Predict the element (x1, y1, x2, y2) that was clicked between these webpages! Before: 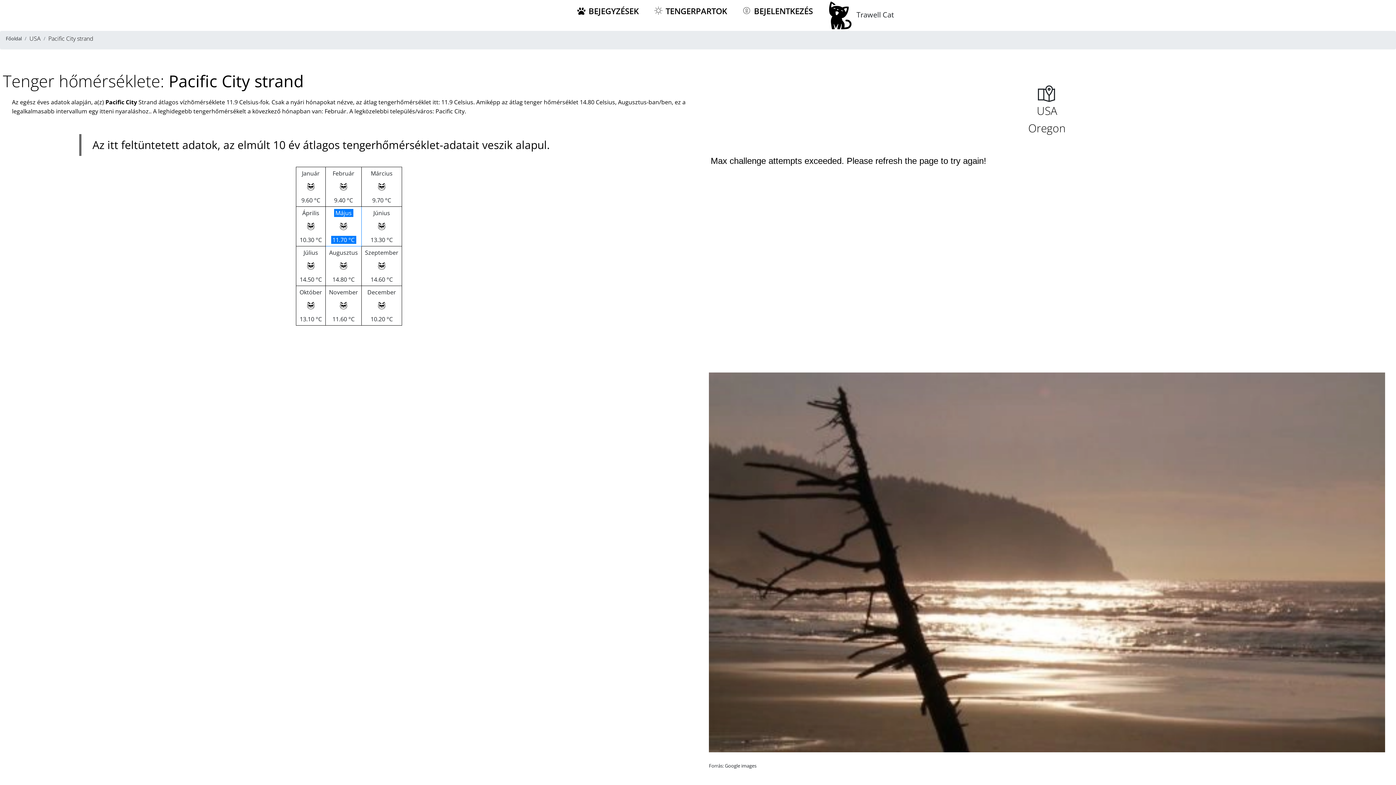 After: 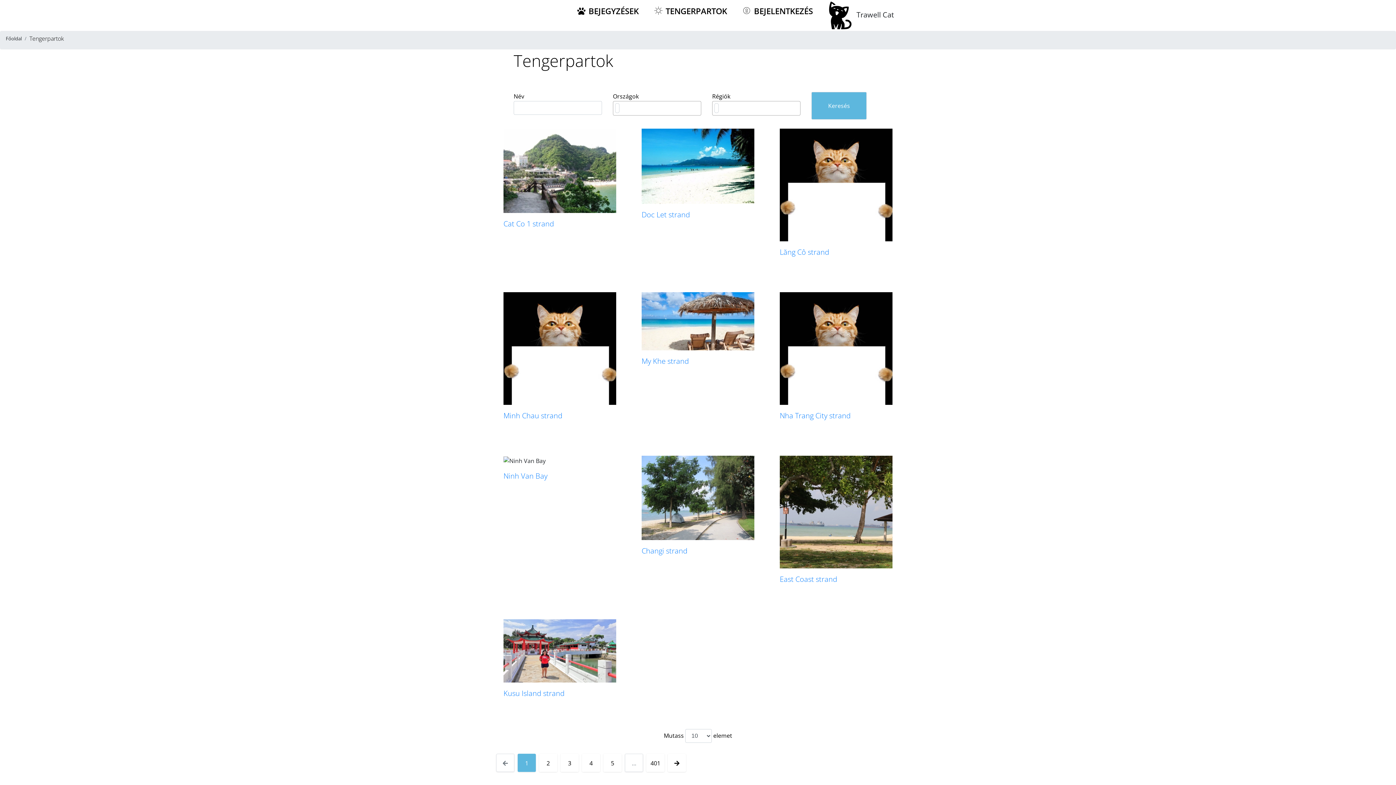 Action: bbox: (646, 0, 734, 22) label:  TENGERPARTOK